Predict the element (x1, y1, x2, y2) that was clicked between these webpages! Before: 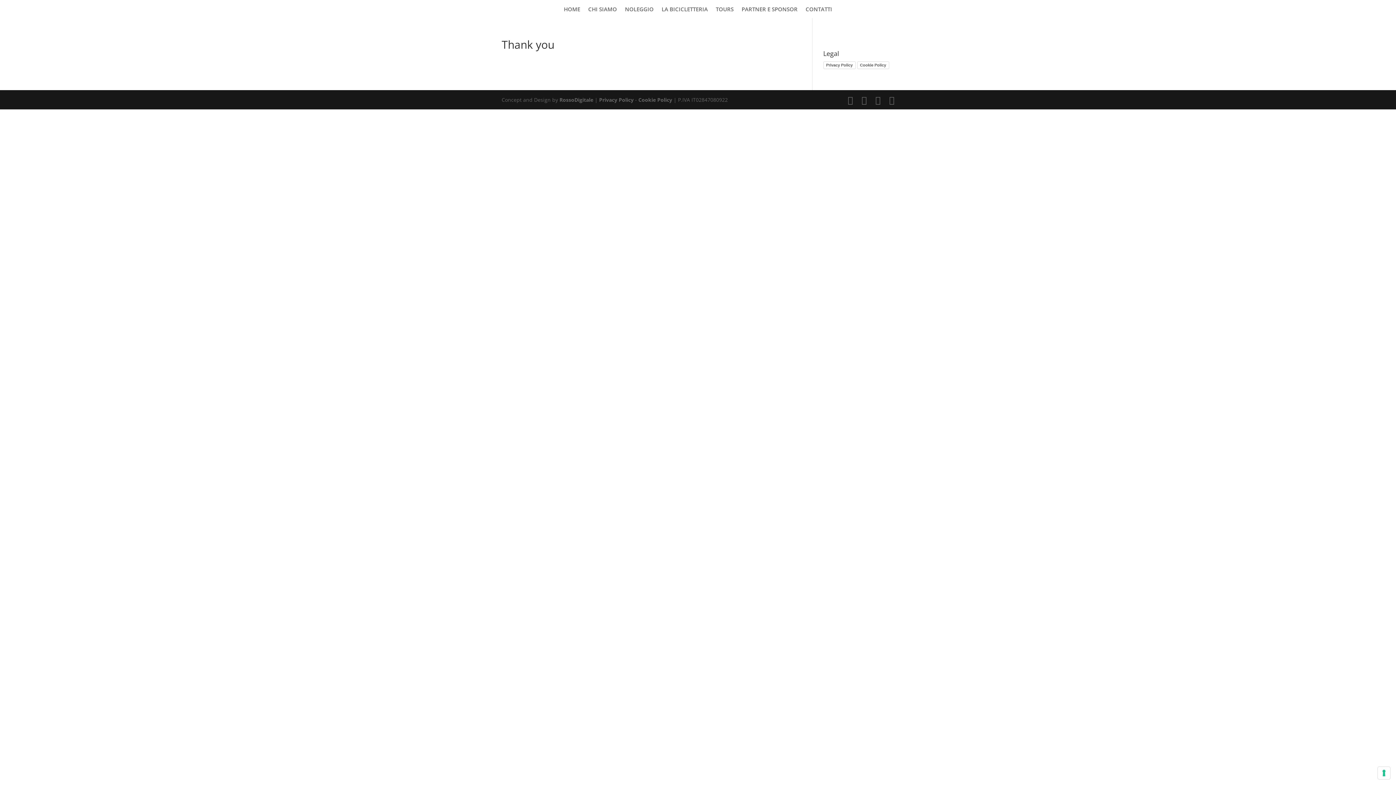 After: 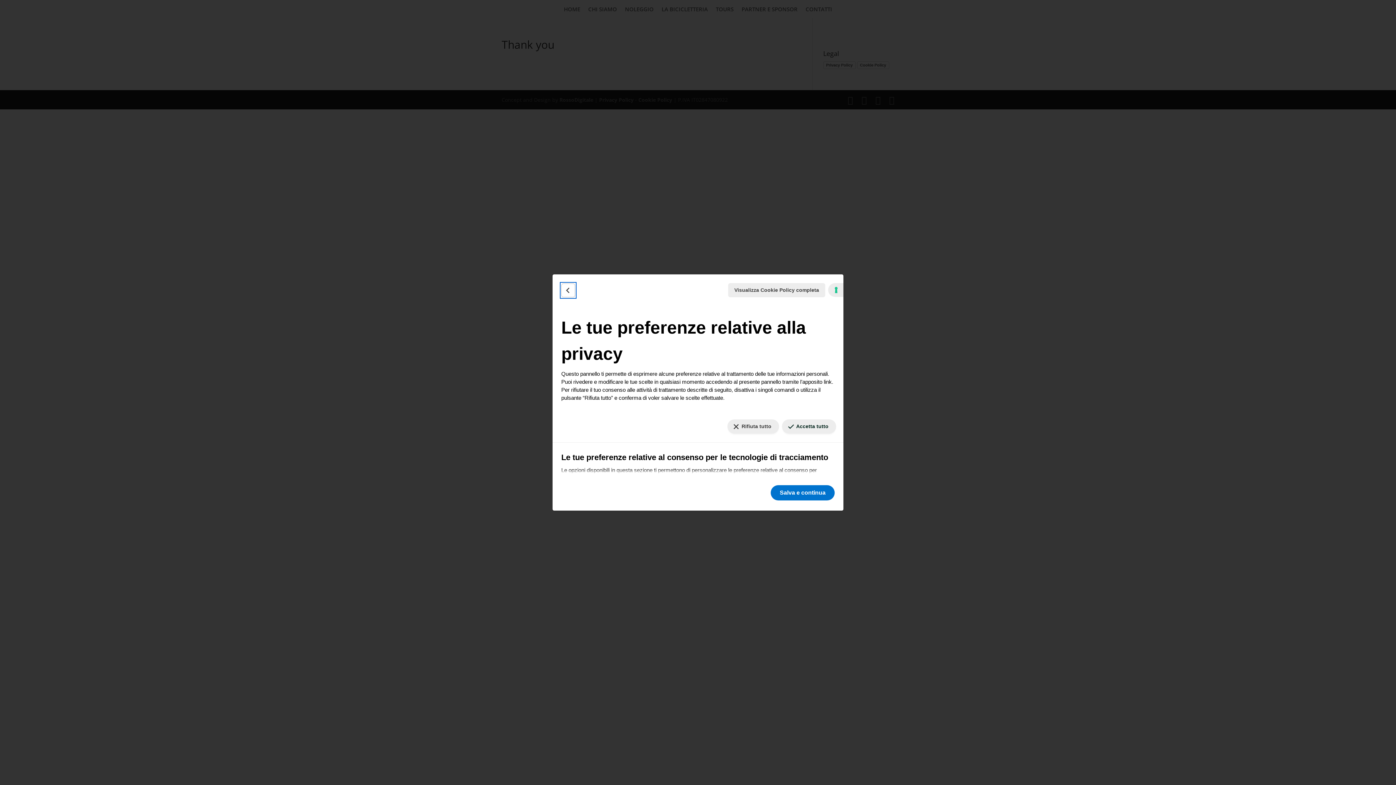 Action: label: Le tue preferenze relative al consenso per le tecnologie di tracciamento bbox: (1378, 767, 1390, 779)